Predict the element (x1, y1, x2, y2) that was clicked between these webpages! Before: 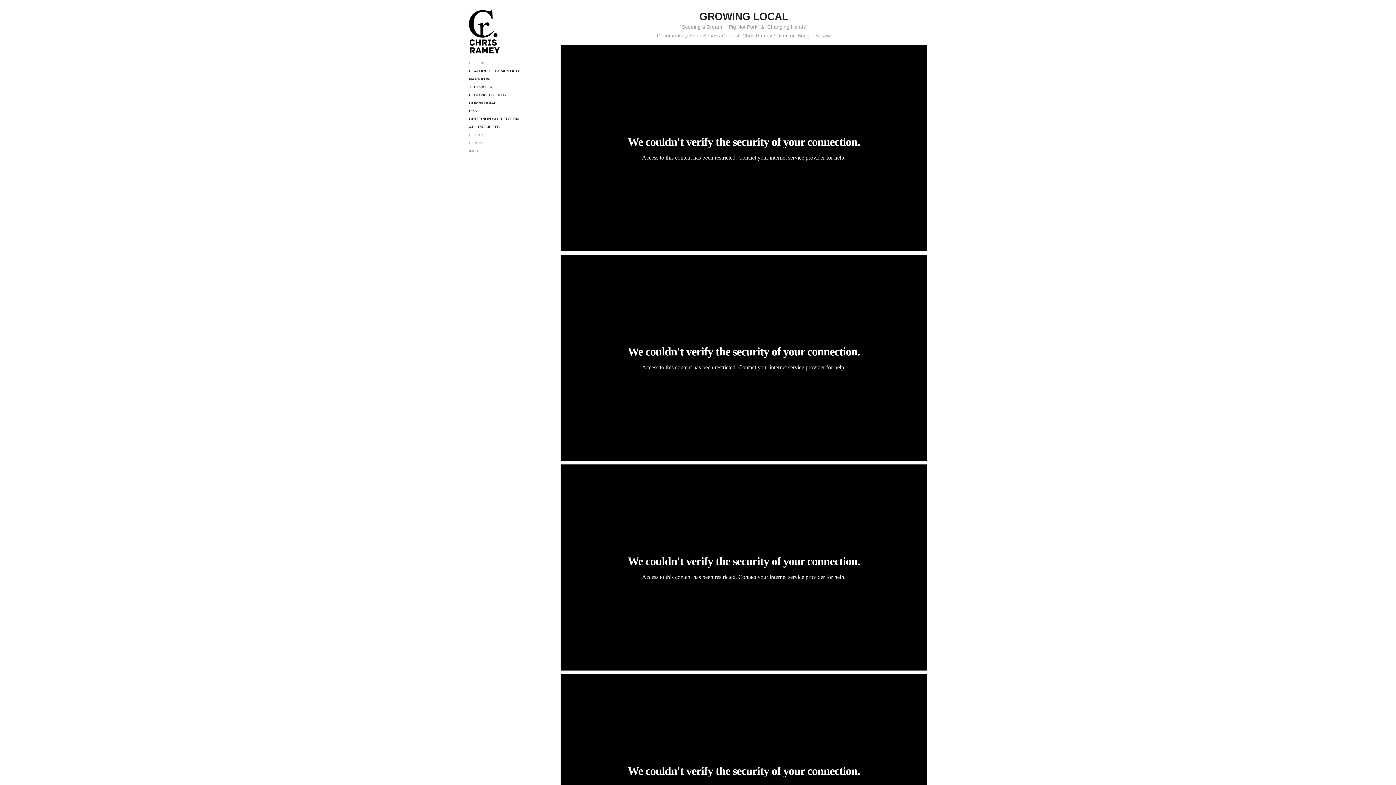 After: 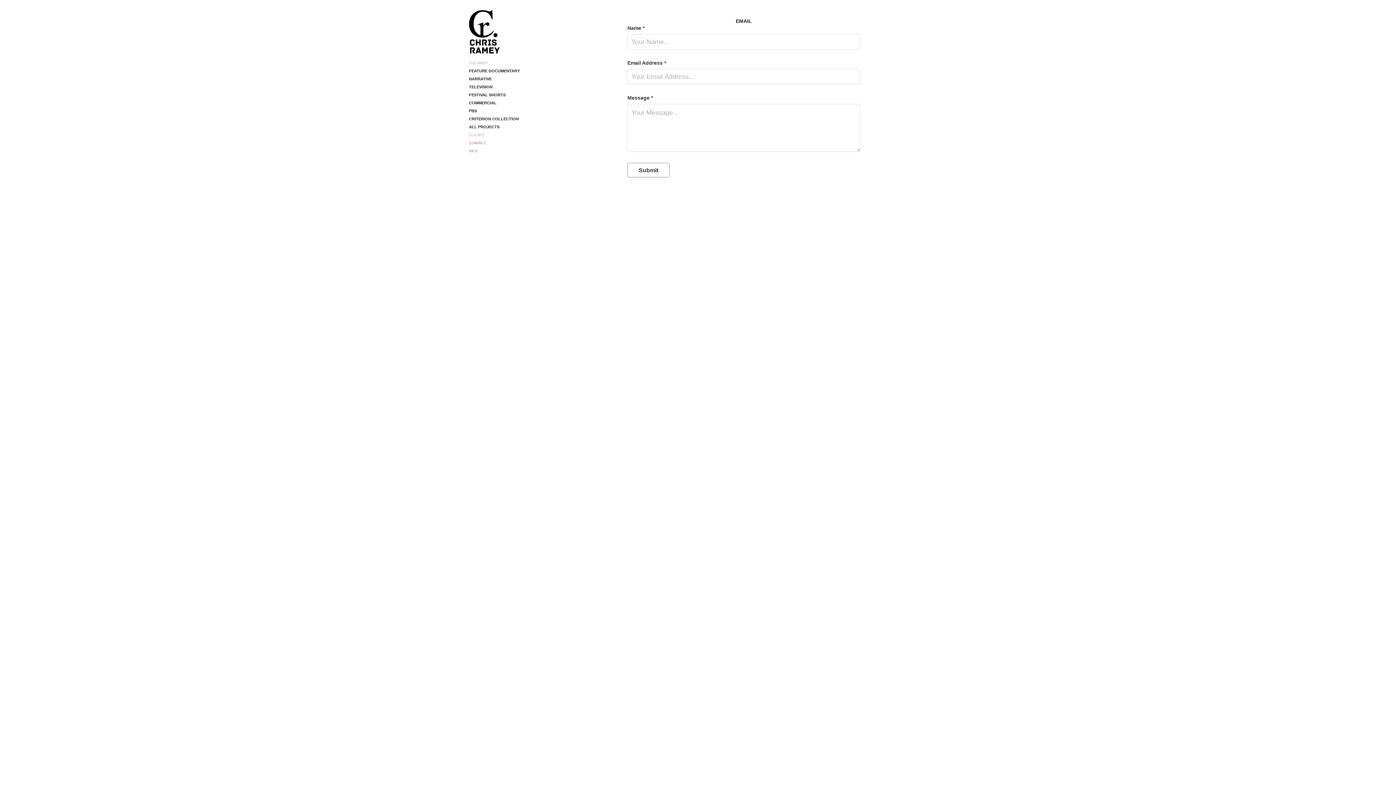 Action: label: CONTACT bbox: (469, 140, 486, 144)